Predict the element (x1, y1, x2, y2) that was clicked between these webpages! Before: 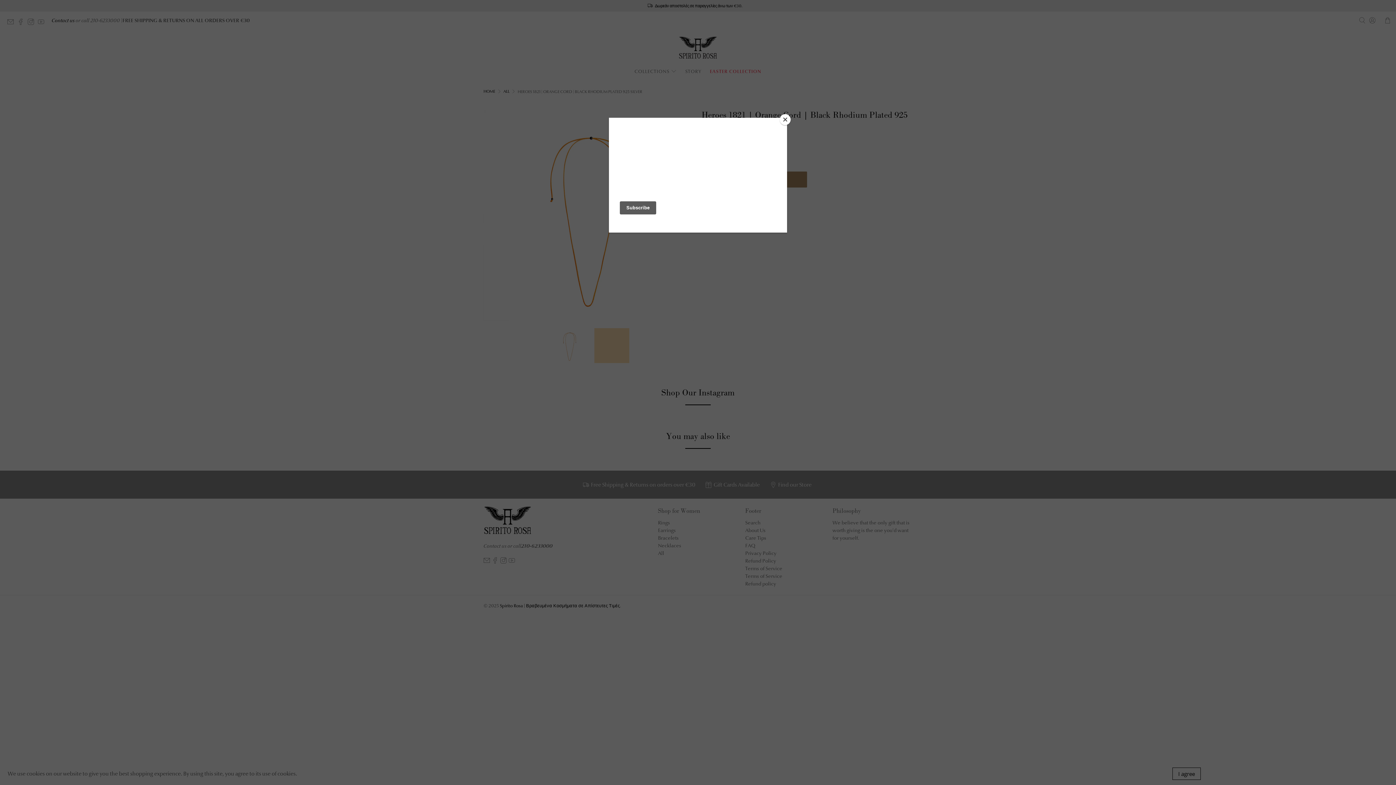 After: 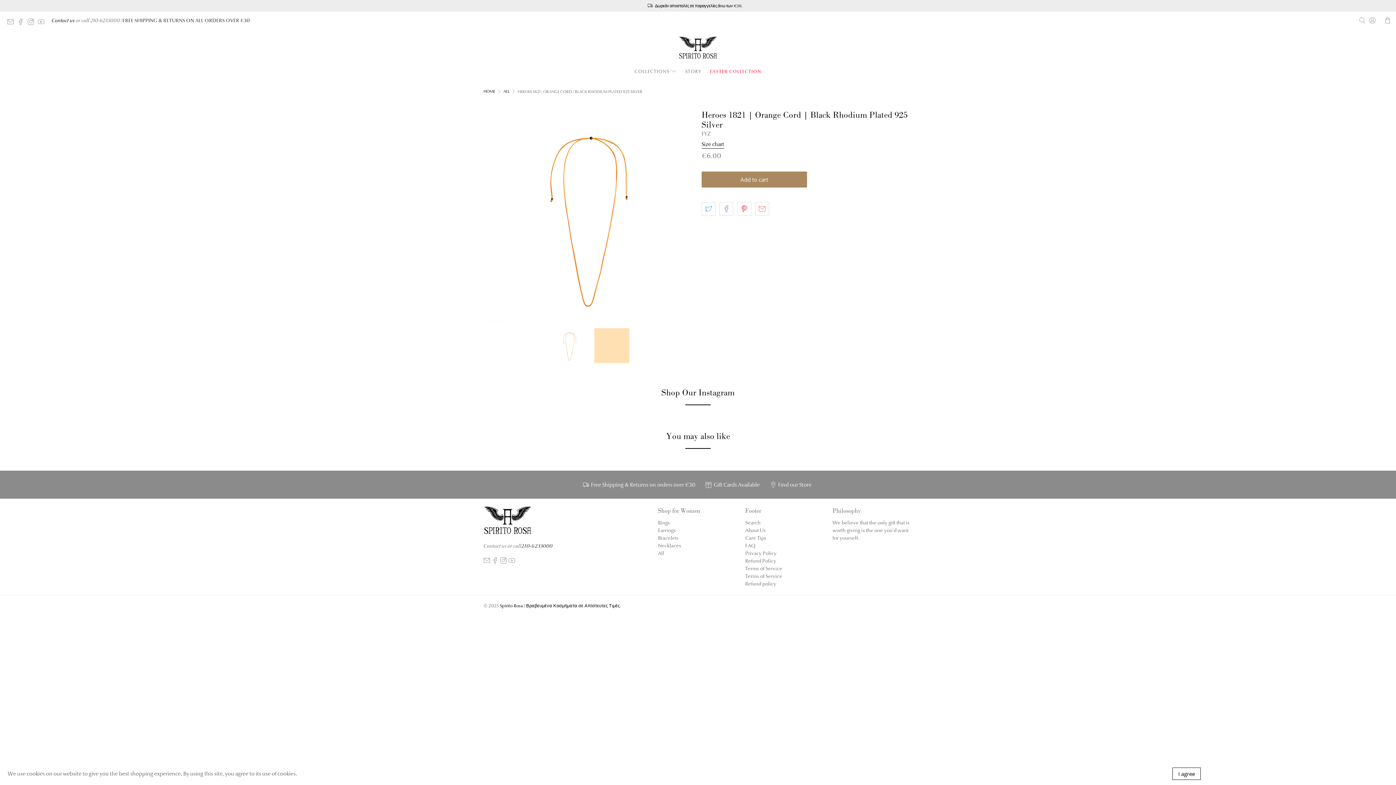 Action: label: Close bbox: (780, 114, 790, 125)